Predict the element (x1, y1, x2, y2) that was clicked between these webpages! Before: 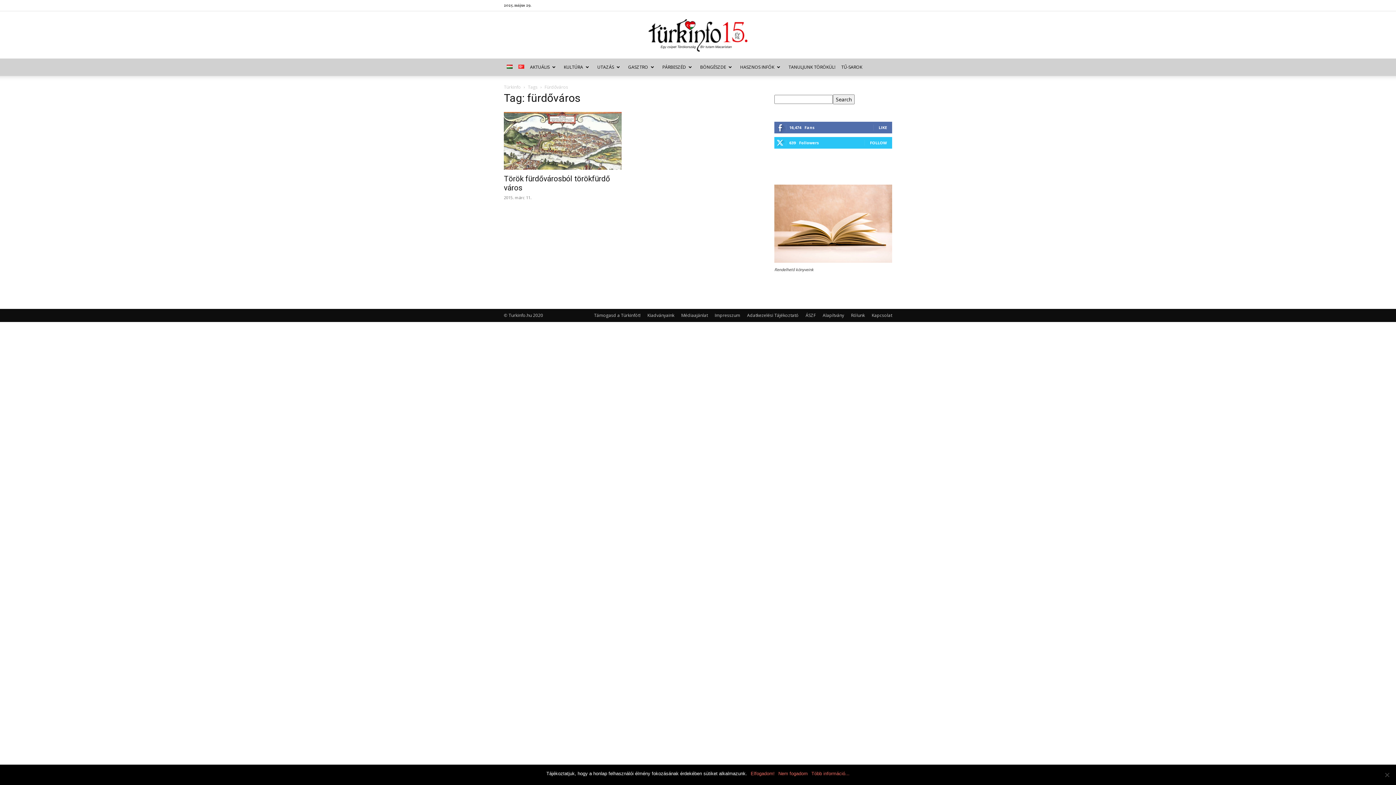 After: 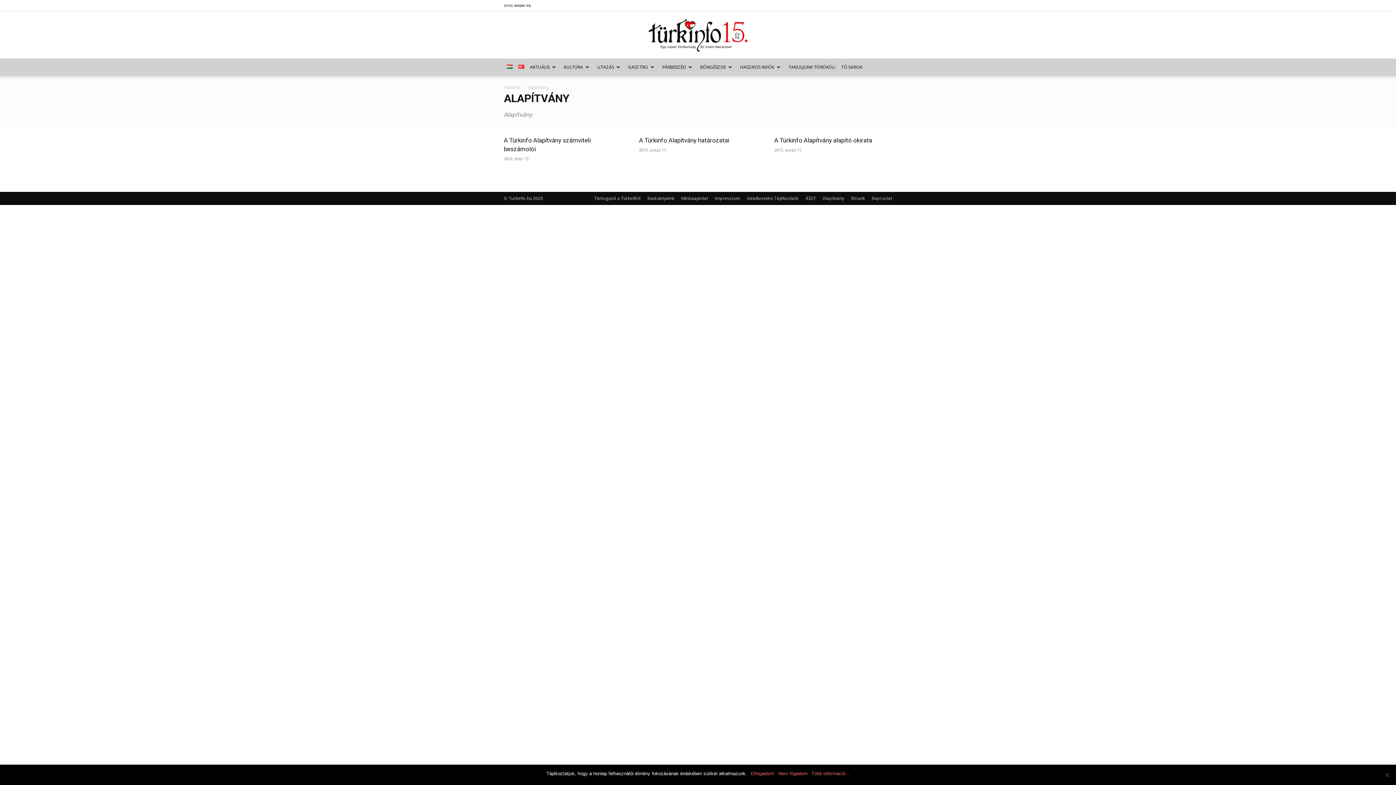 Action: label: Alapítvány bbox: (822, 312, 844, 319)